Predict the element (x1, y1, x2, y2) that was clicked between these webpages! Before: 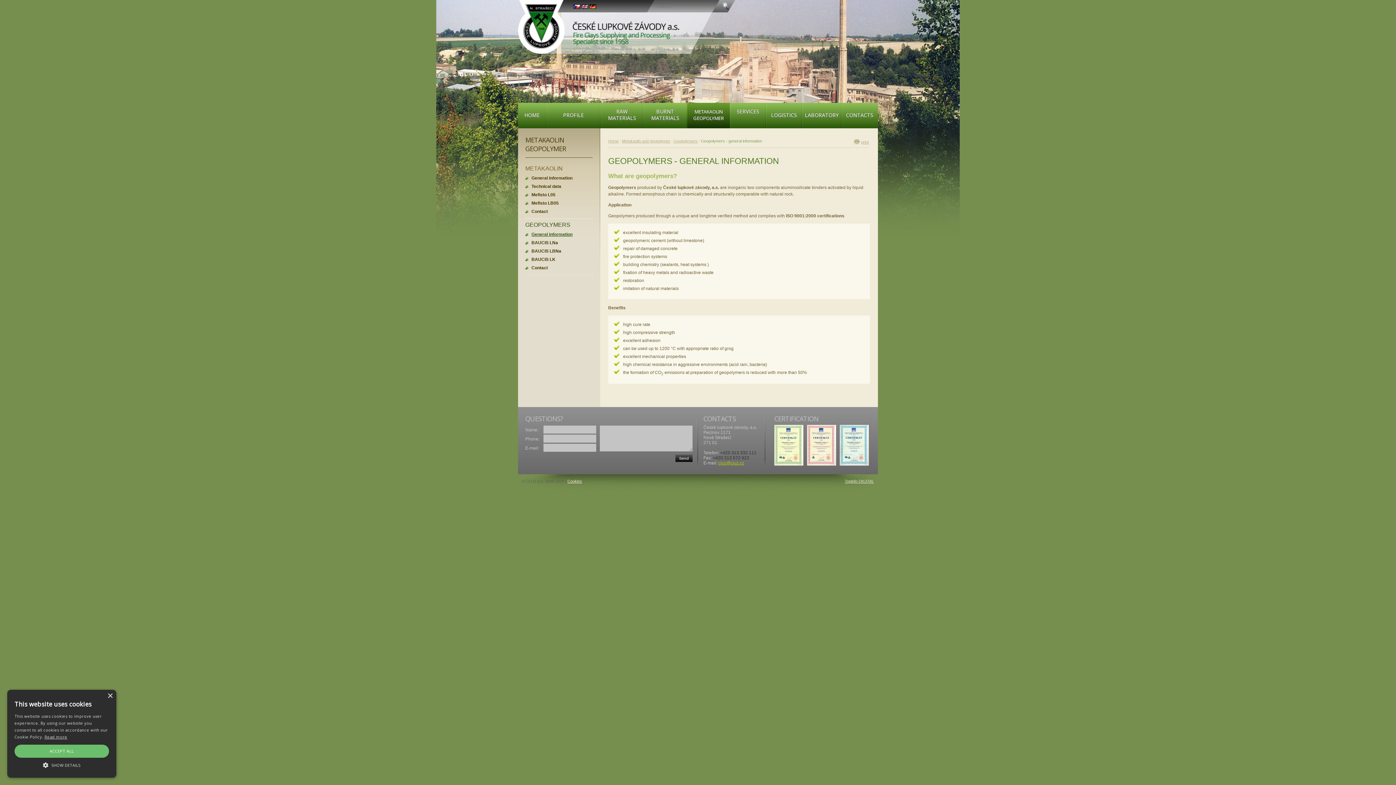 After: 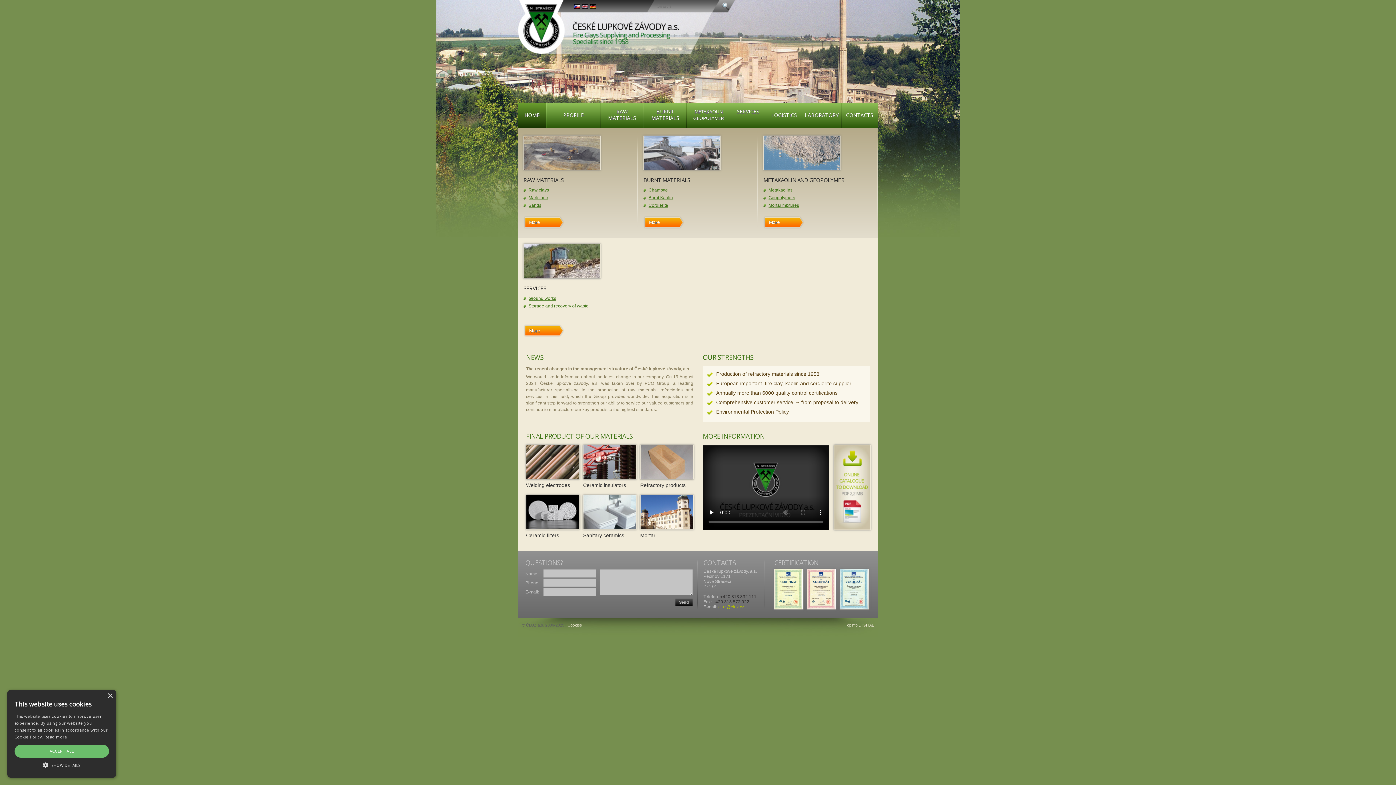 Action: label: Home bbox: (608, 138, 618, 143)